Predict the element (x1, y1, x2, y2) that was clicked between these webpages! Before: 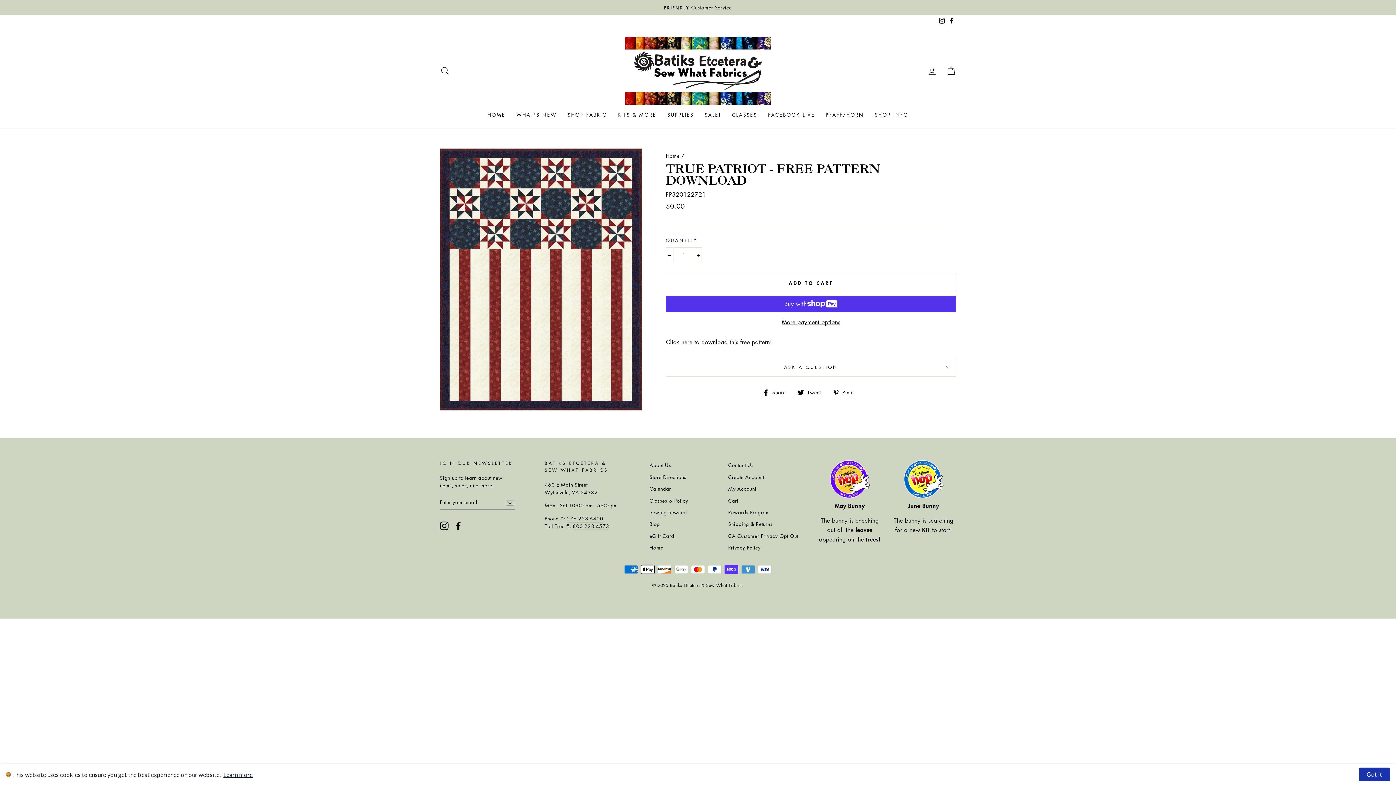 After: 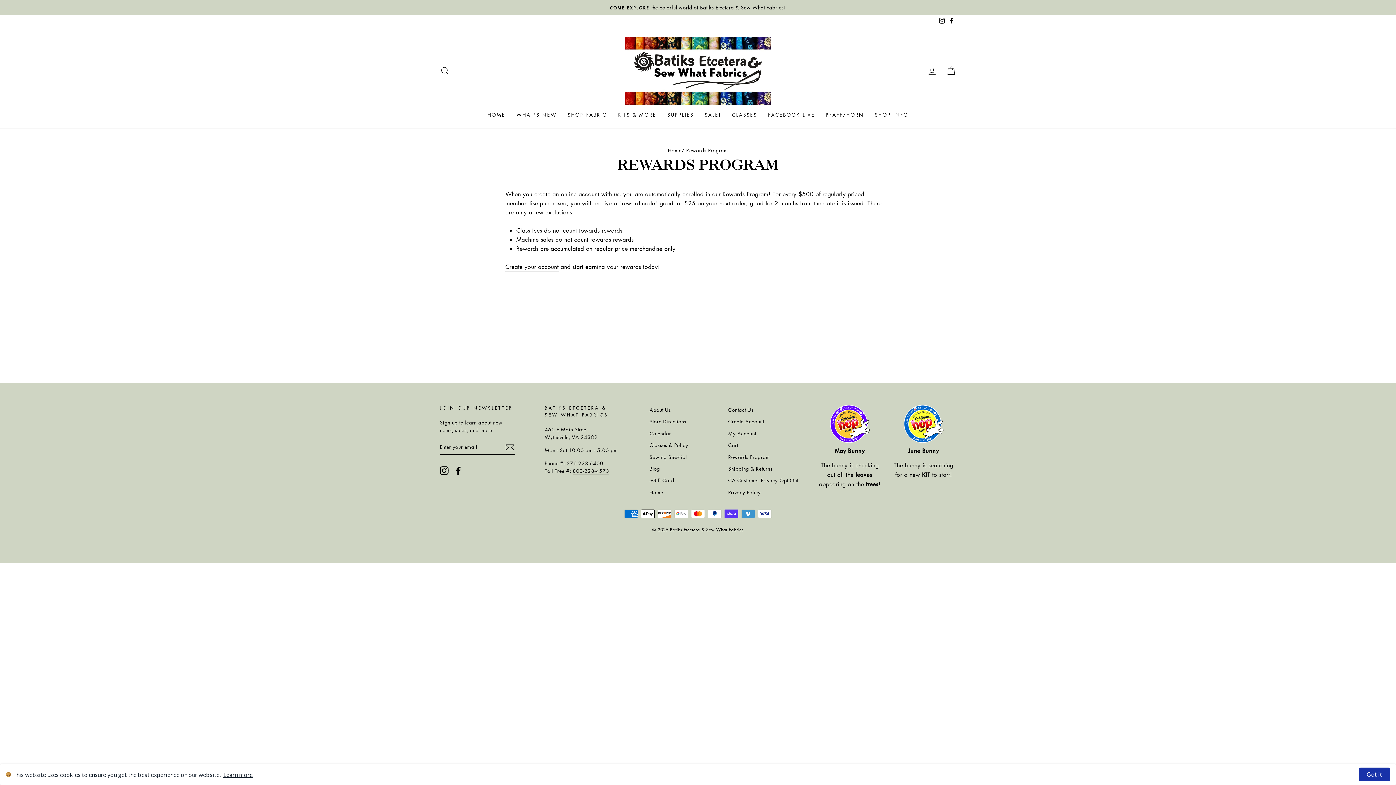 Action: bbox: (728, 507, 770, 517) label: Rewards Program